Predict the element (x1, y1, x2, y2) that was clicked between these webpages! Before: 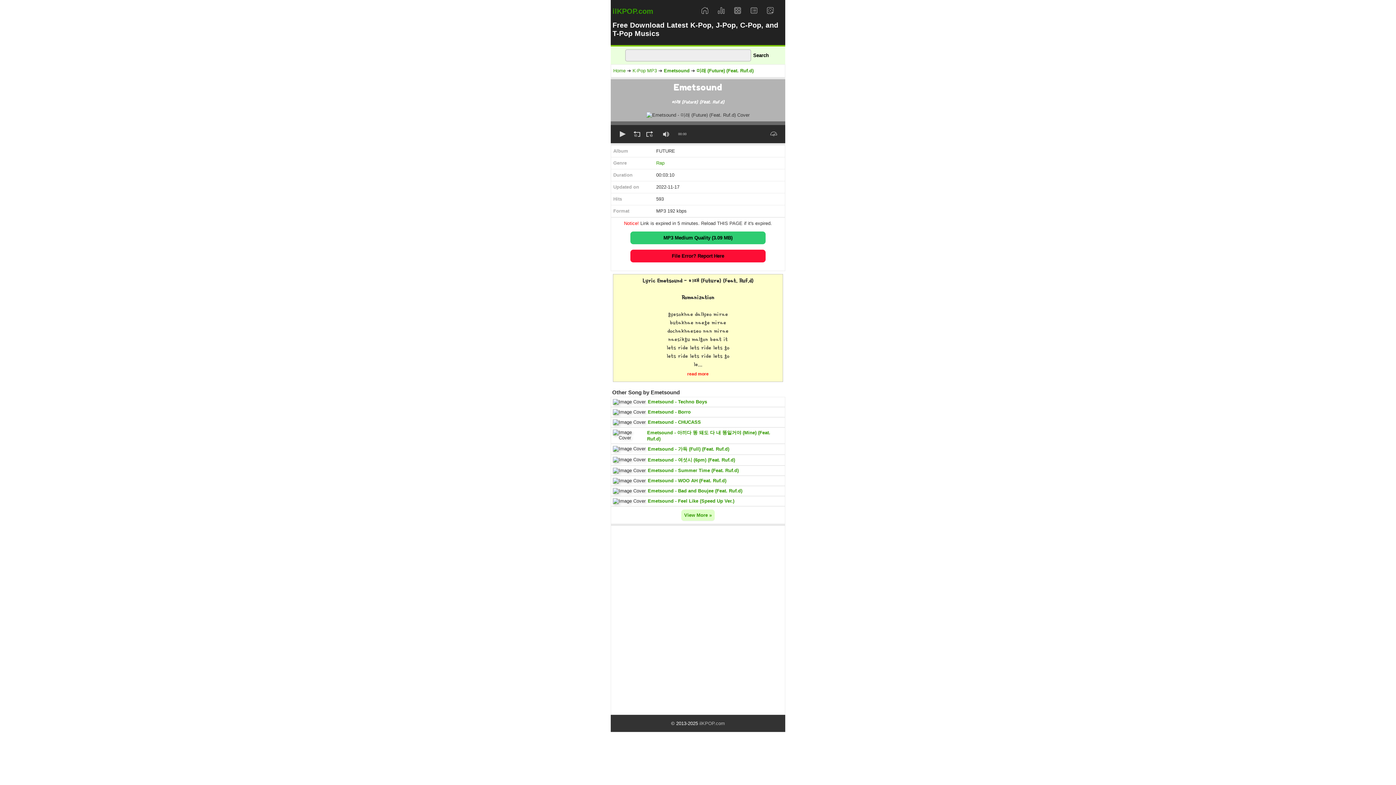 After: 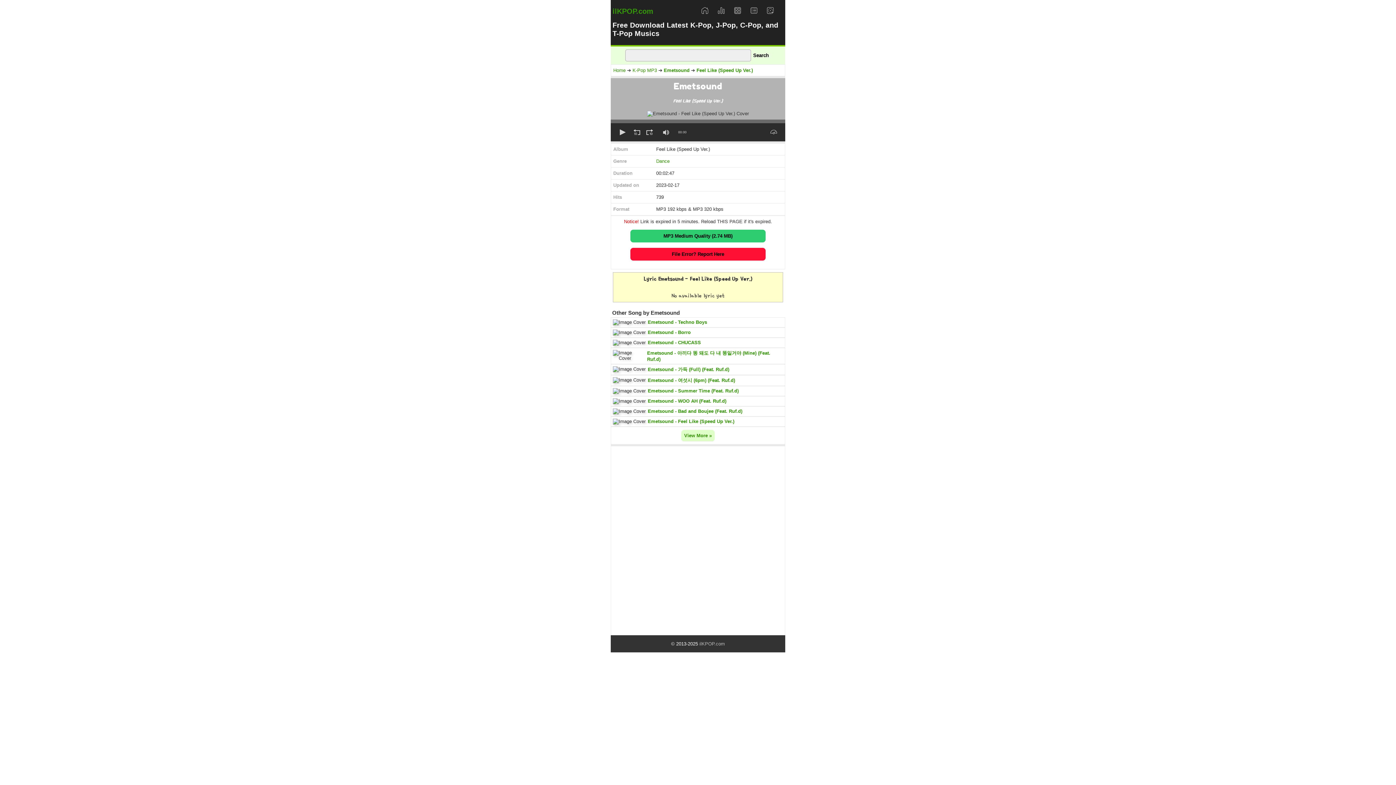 Action: label: Emetsound - Feel Like (Speed Up Ver.) bbox: (648, 498, 734, 504)